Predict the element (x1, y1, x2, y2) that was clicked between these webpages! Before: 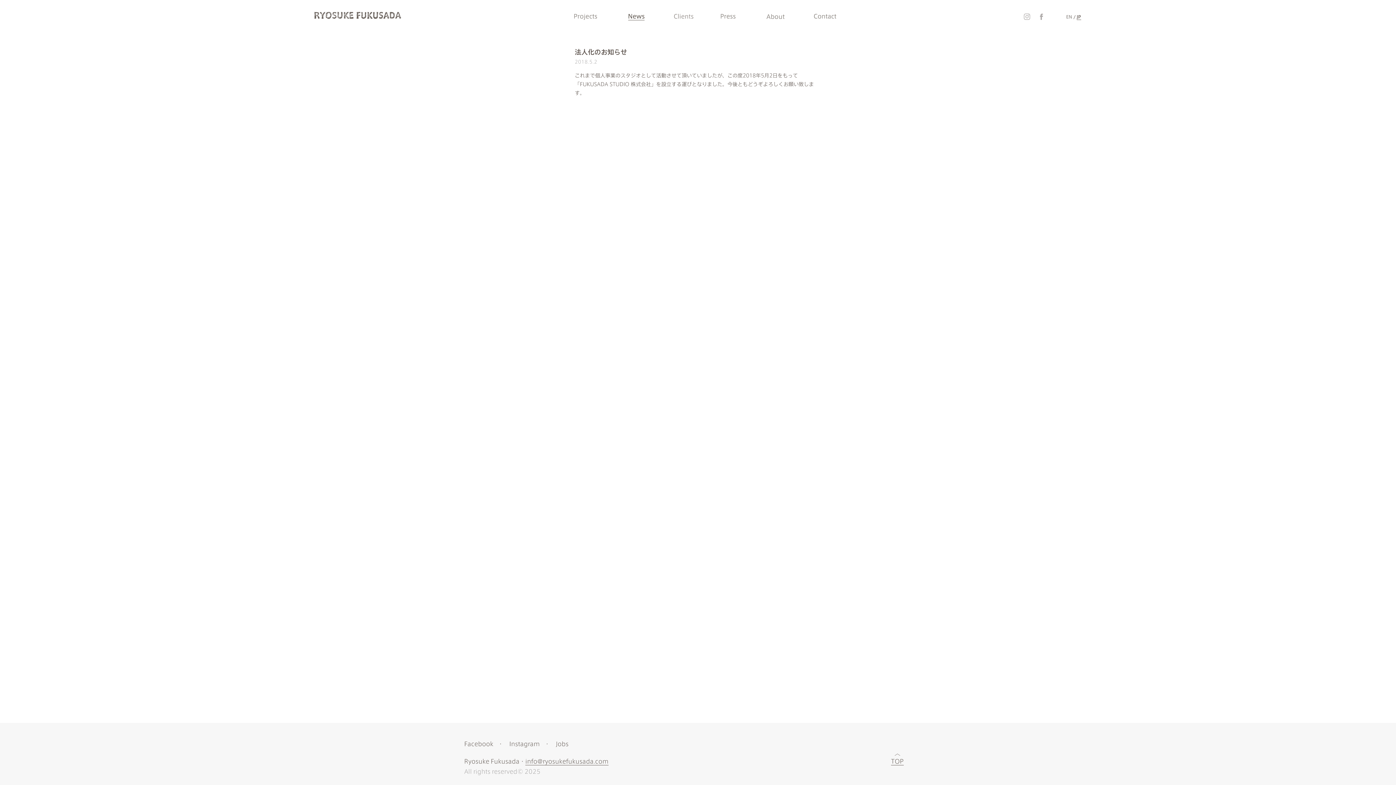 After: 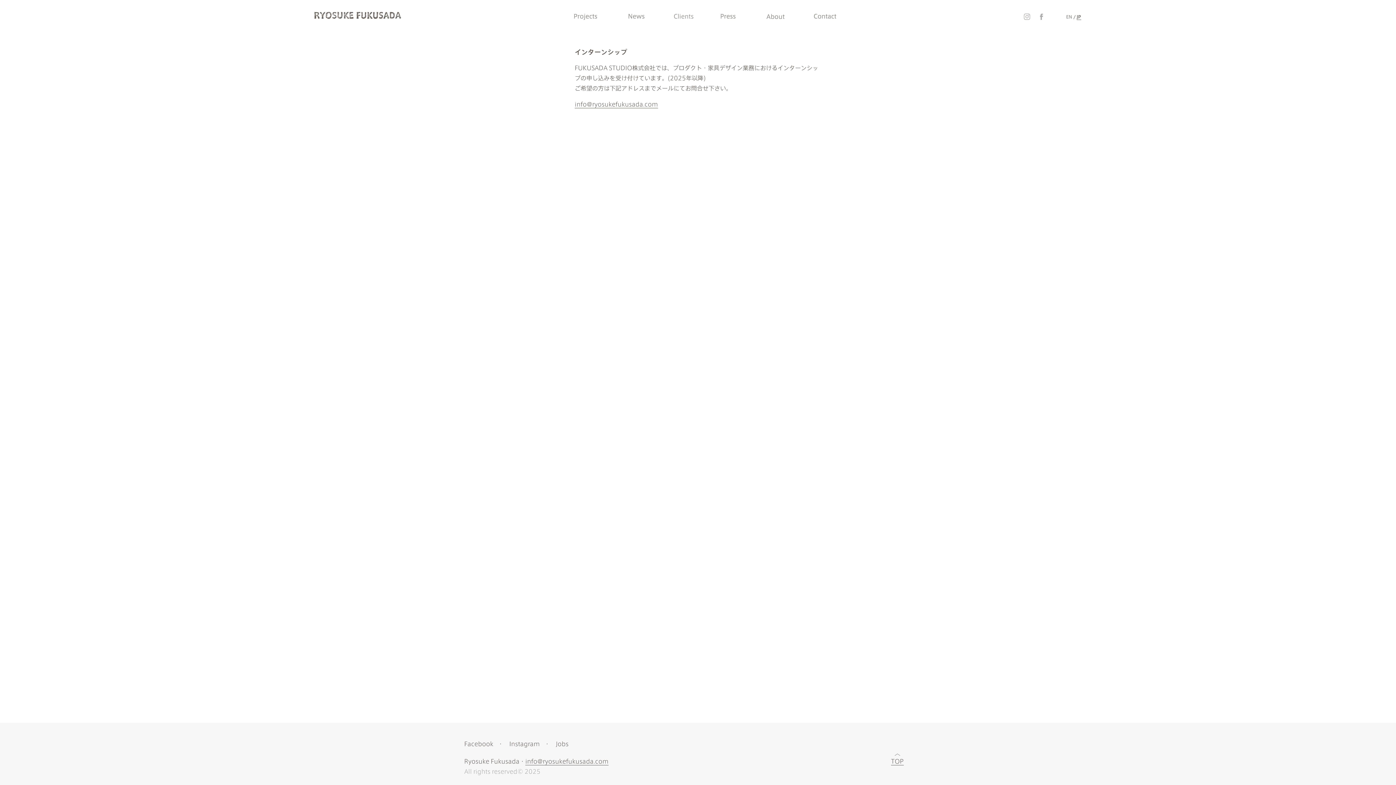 Action: label: Jobs bbox: (555, 741, 568, 748)